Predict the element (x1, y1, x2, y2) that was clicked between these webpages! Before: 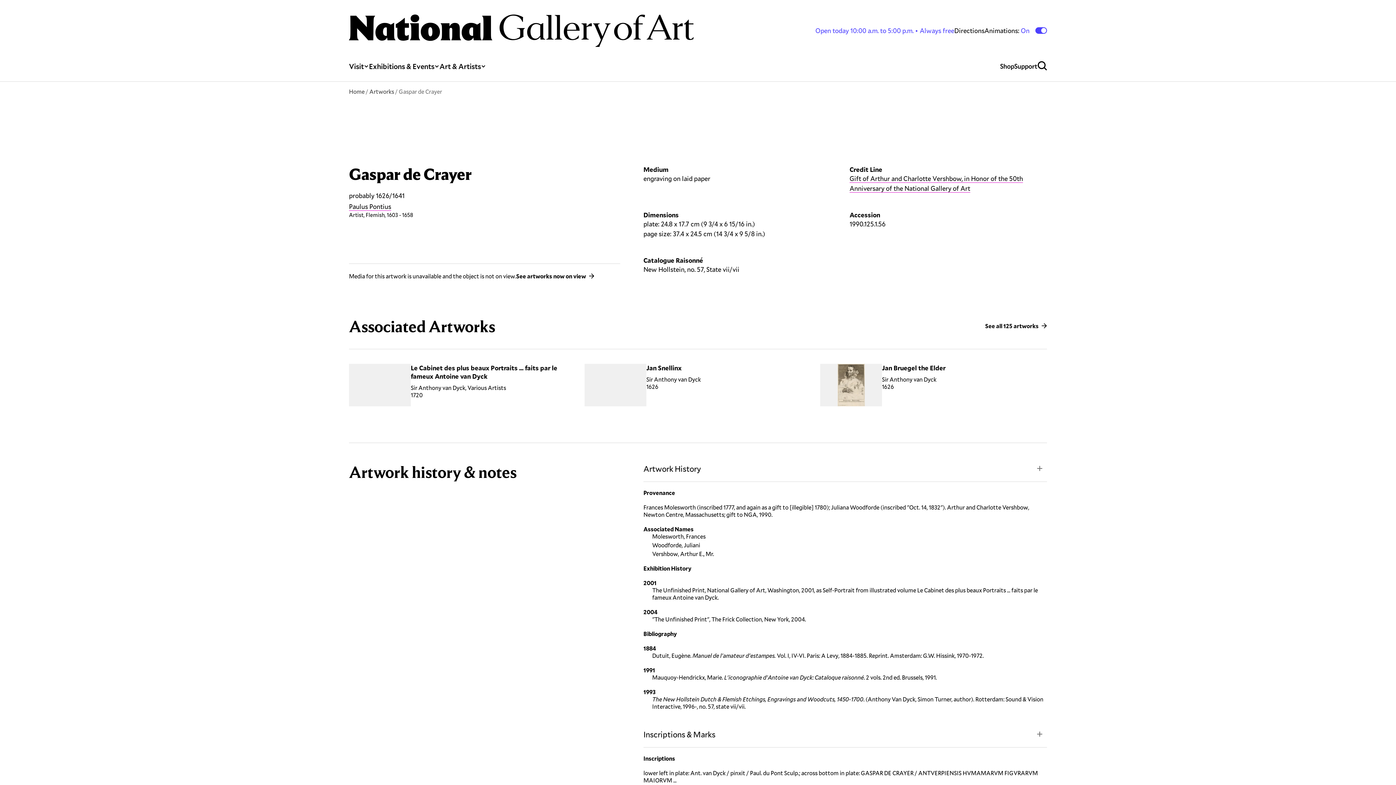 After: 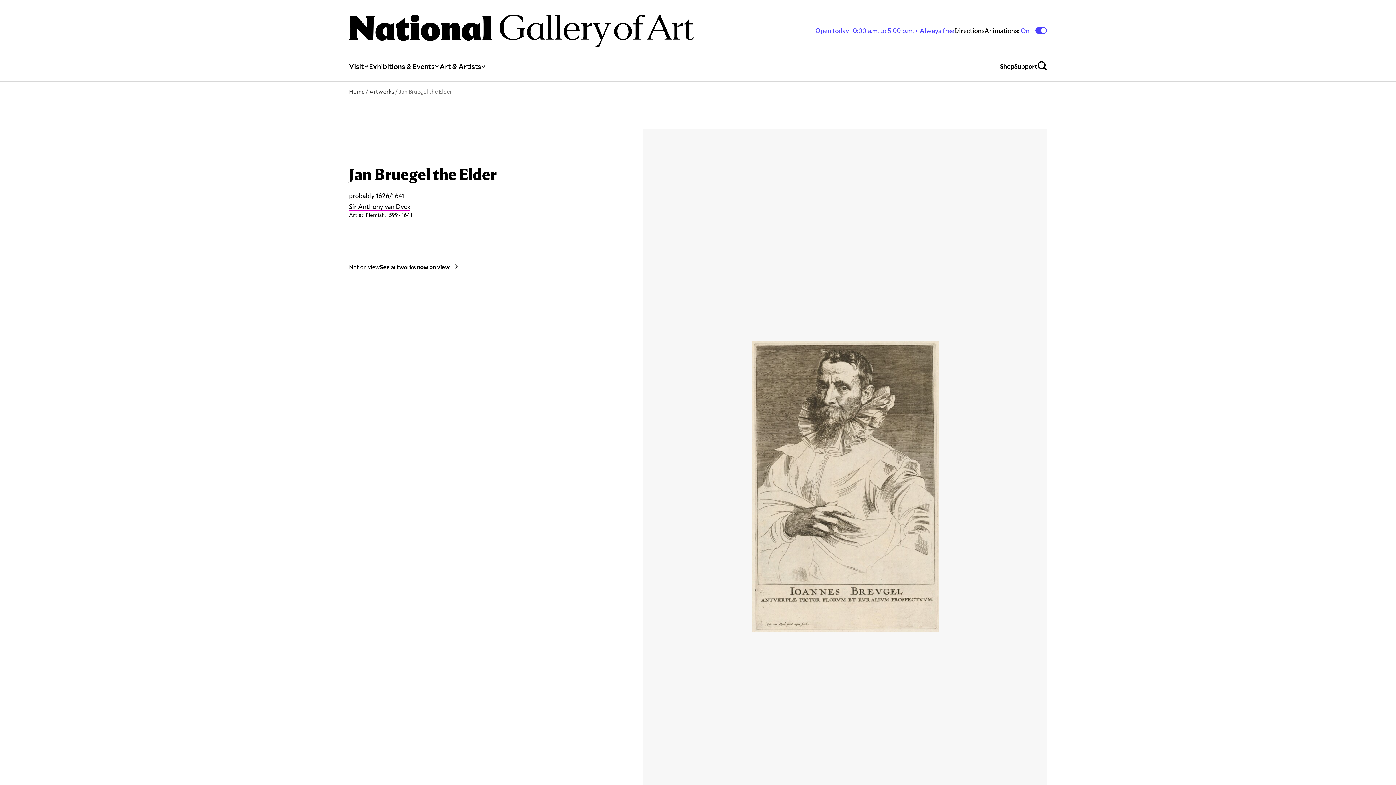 Action: label: Jan Bruegel the Elder bbox: (882, 363, 945, 372)